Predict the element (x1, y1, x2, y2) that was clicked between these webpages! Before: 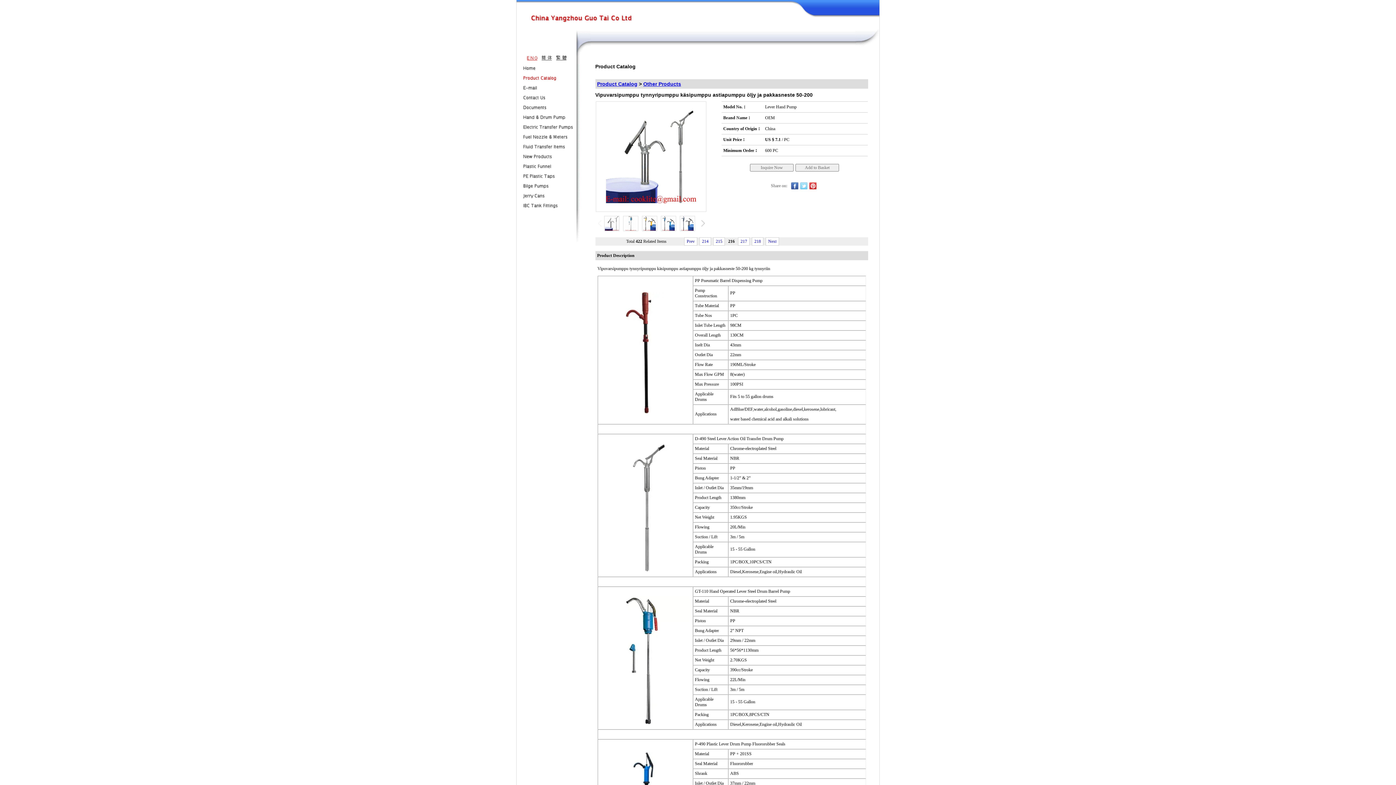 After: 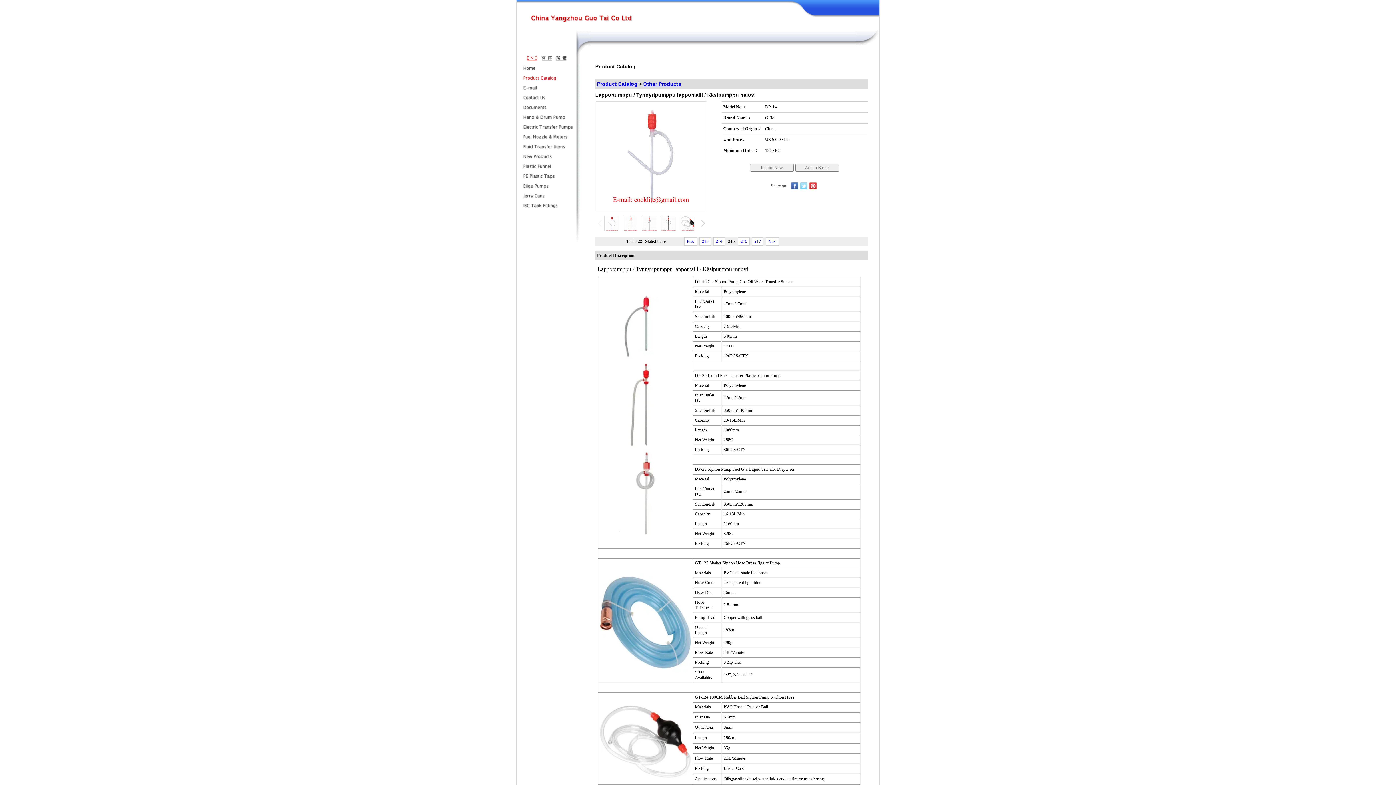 Action: label: Prev bbox: (686, 238, 694, 244)